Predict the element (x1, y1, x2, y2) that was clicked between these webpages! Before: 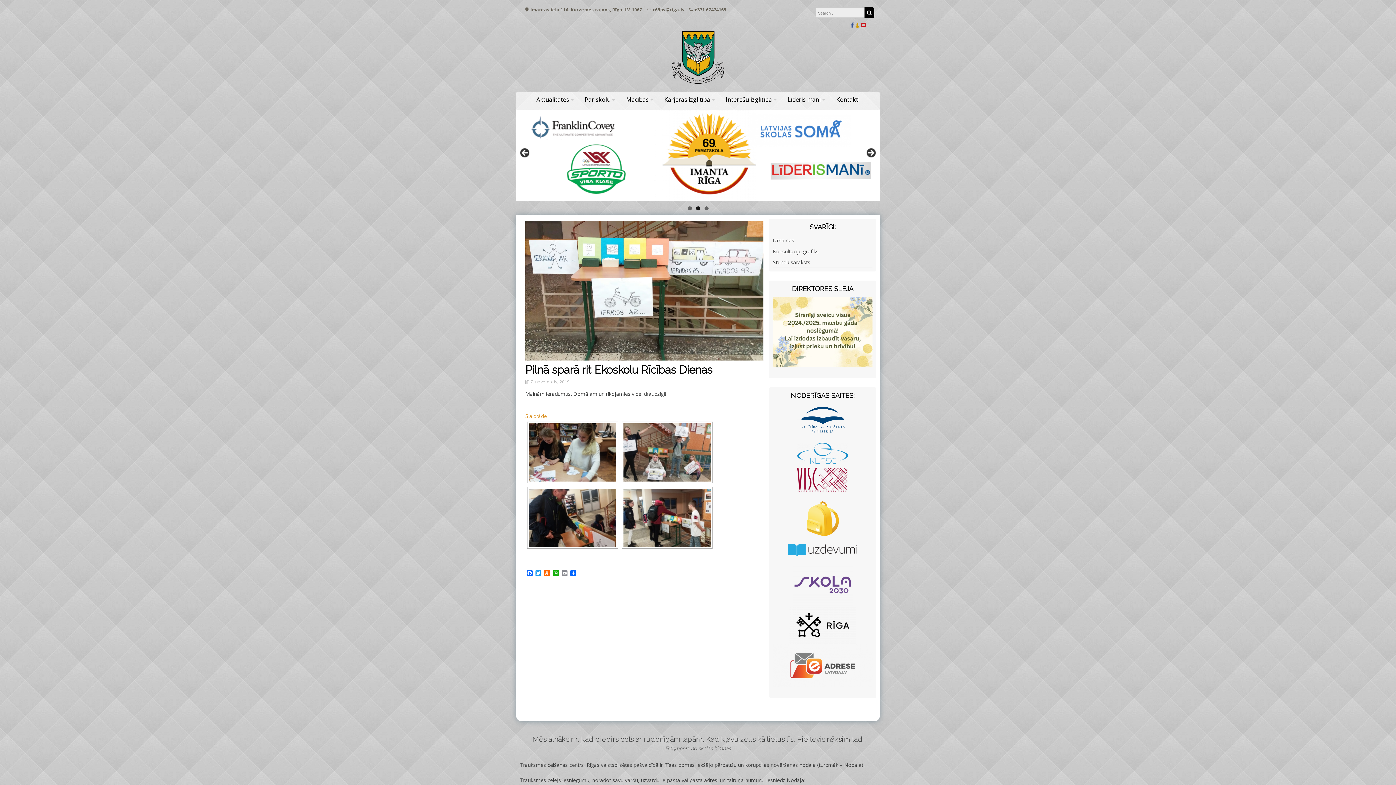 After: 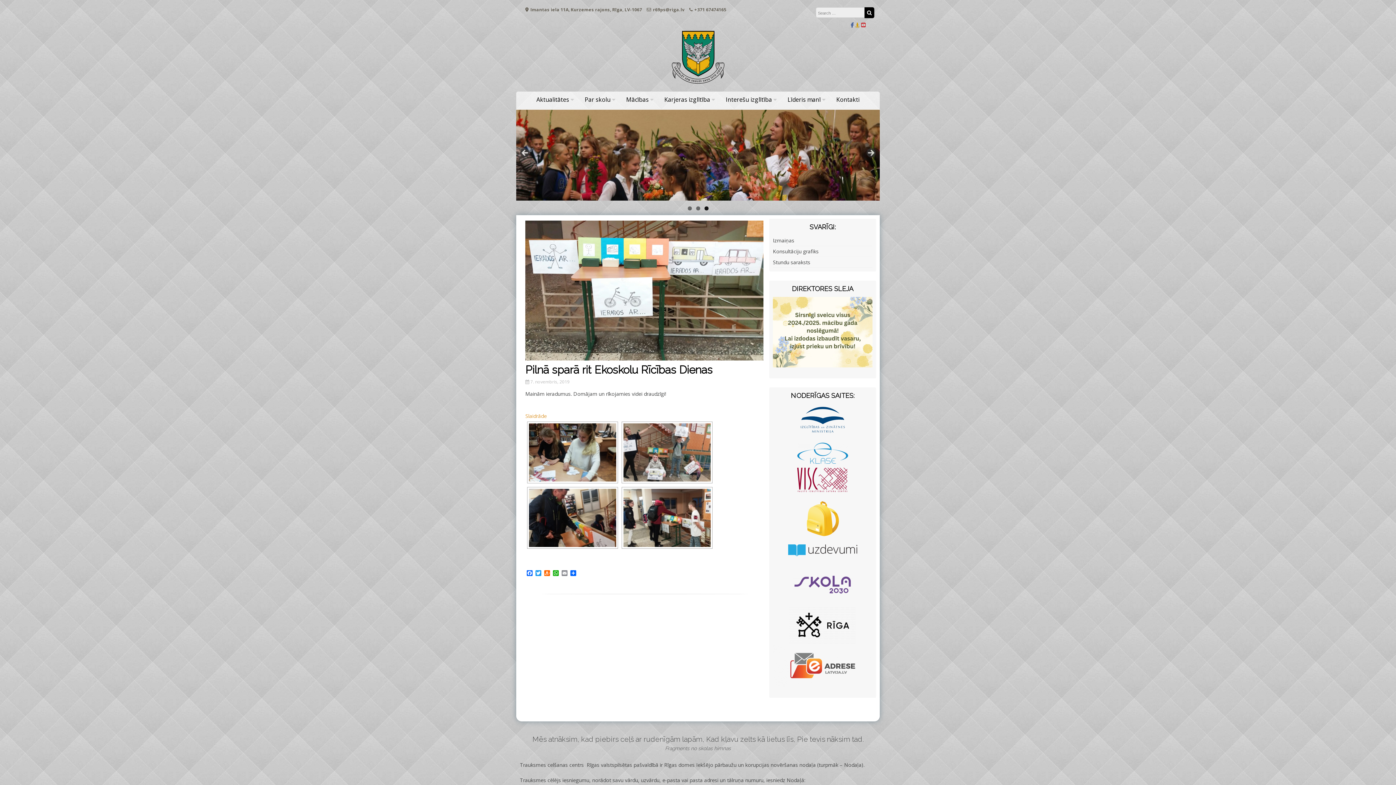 Action: bbox: (704, 206, 708, 210) label: 3